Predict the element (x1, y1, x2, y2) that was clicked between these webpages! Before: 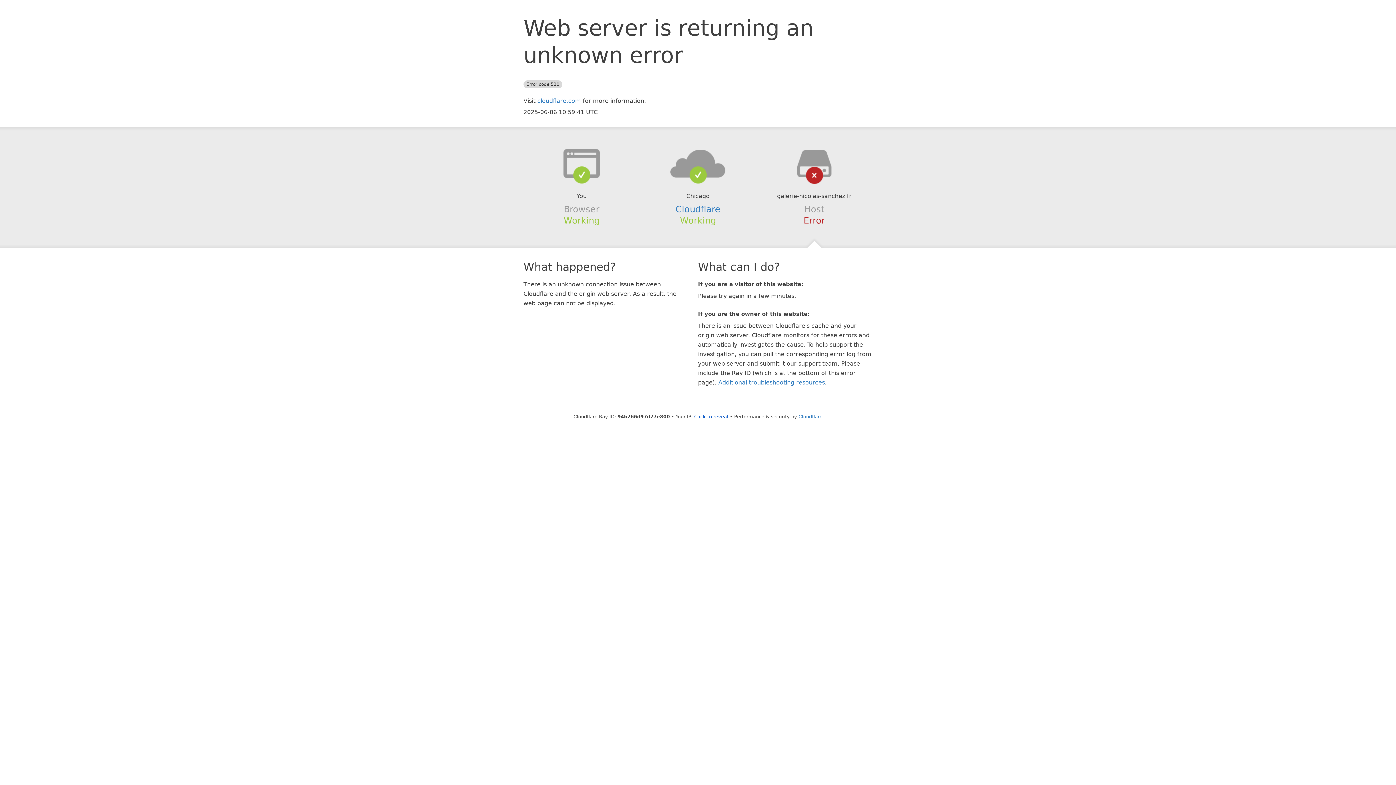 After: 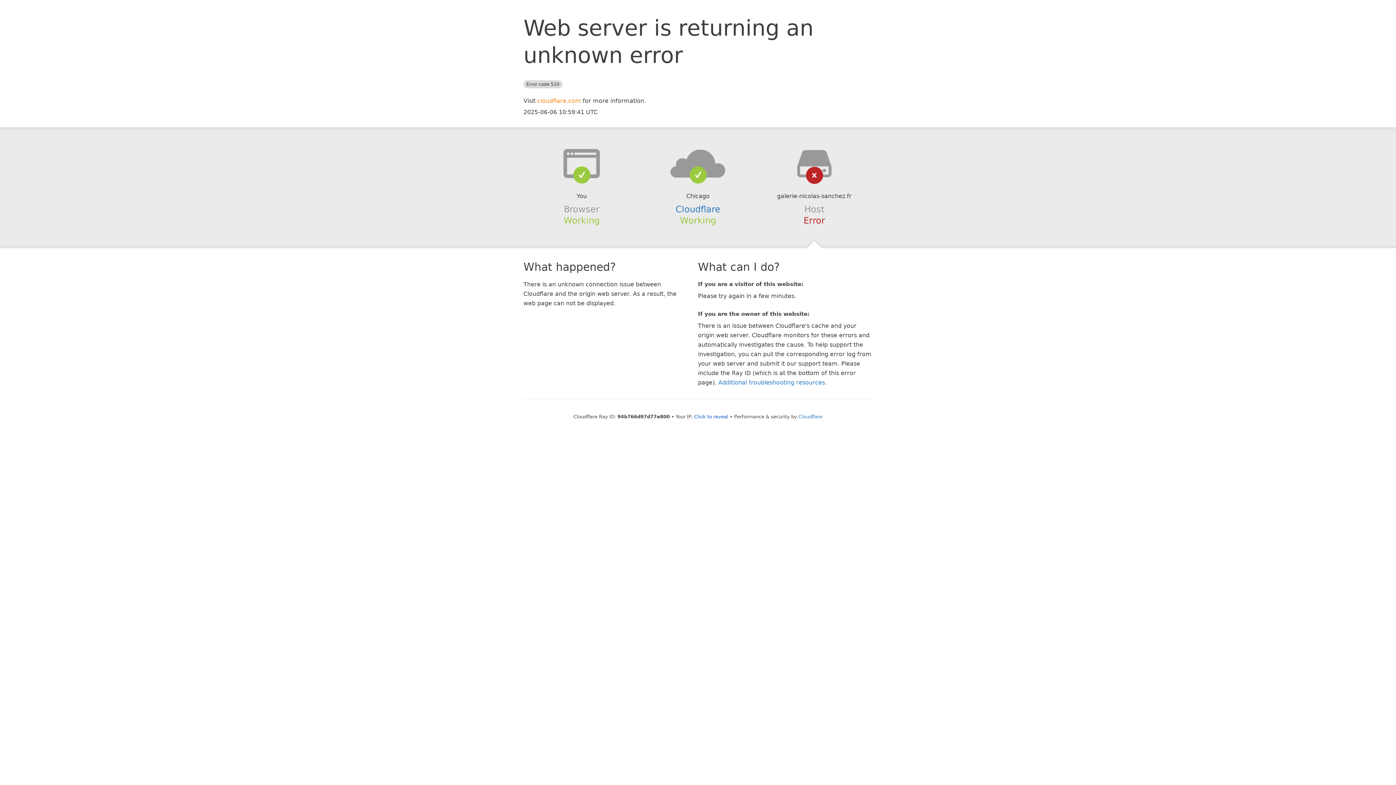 Action: bbox: (537, 97, 581, 104) label: cloudflare.com